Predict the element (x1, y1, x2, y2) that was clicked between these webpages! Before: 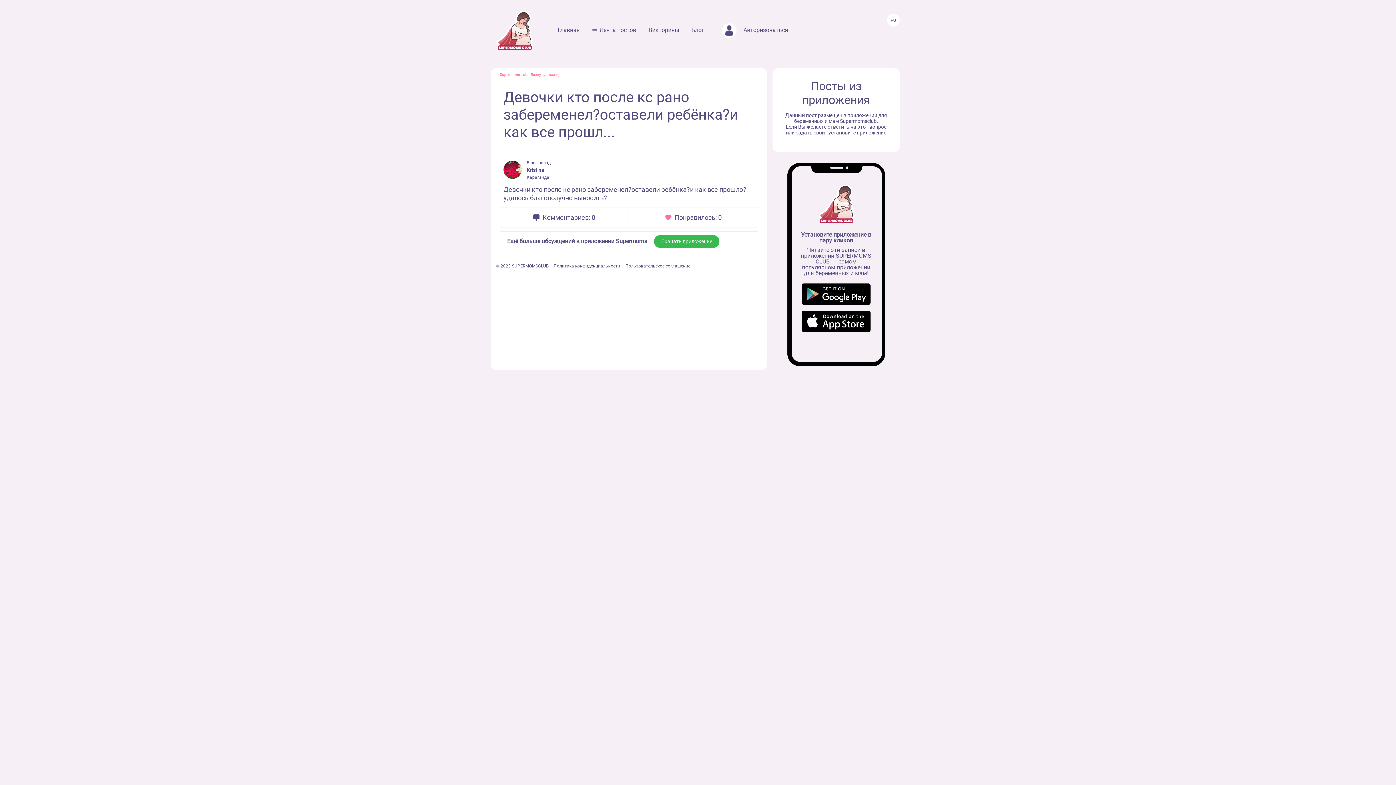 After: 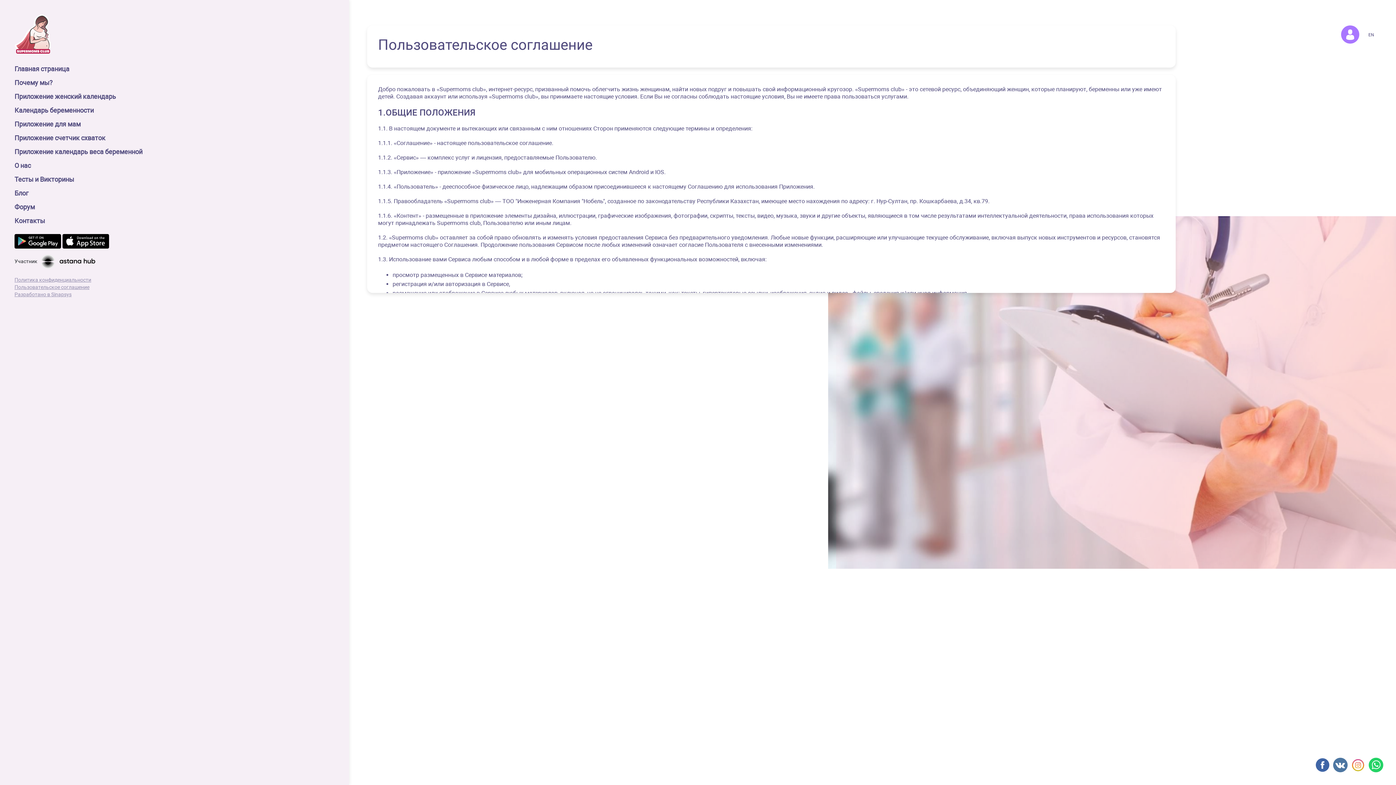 Action: bbox: (625, 262, 694, 269) label: Пользовательское соглашение